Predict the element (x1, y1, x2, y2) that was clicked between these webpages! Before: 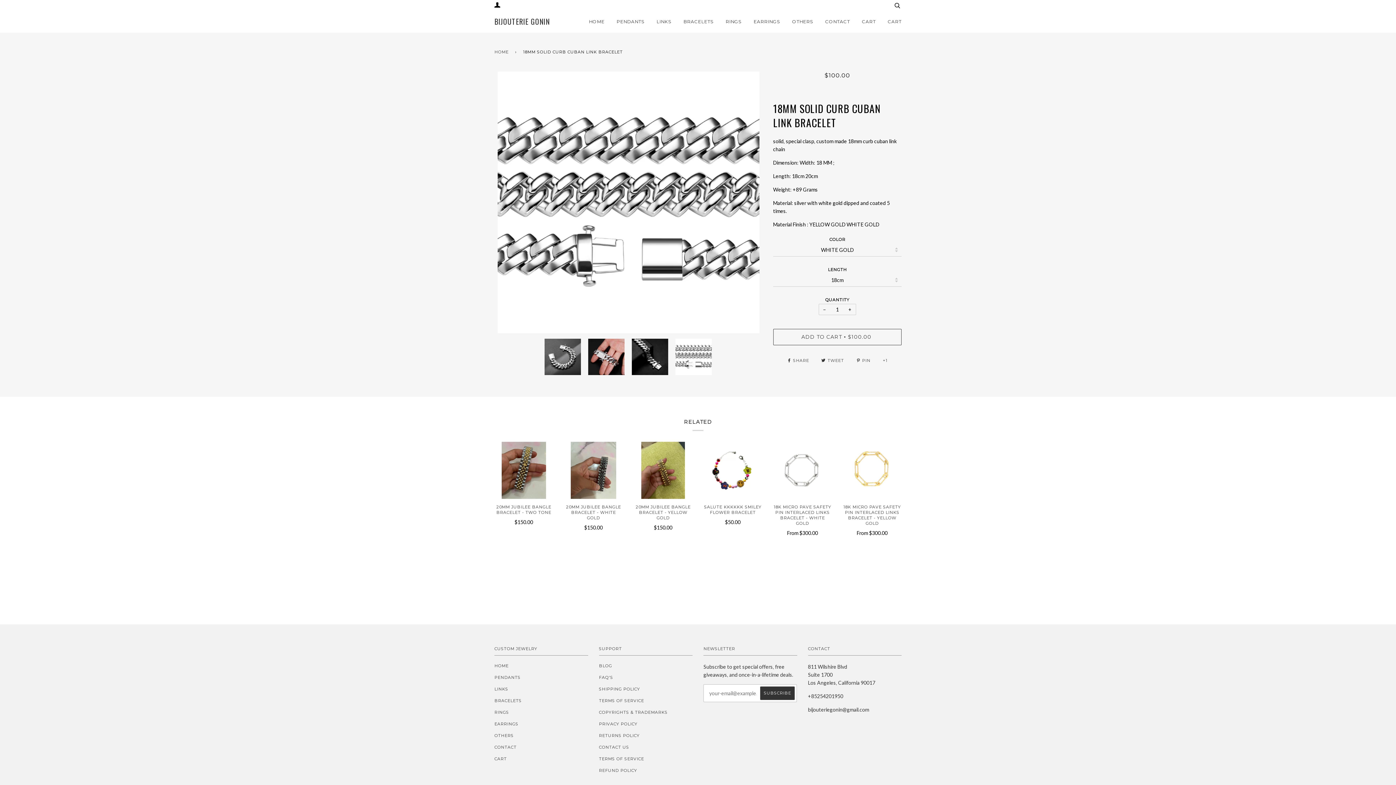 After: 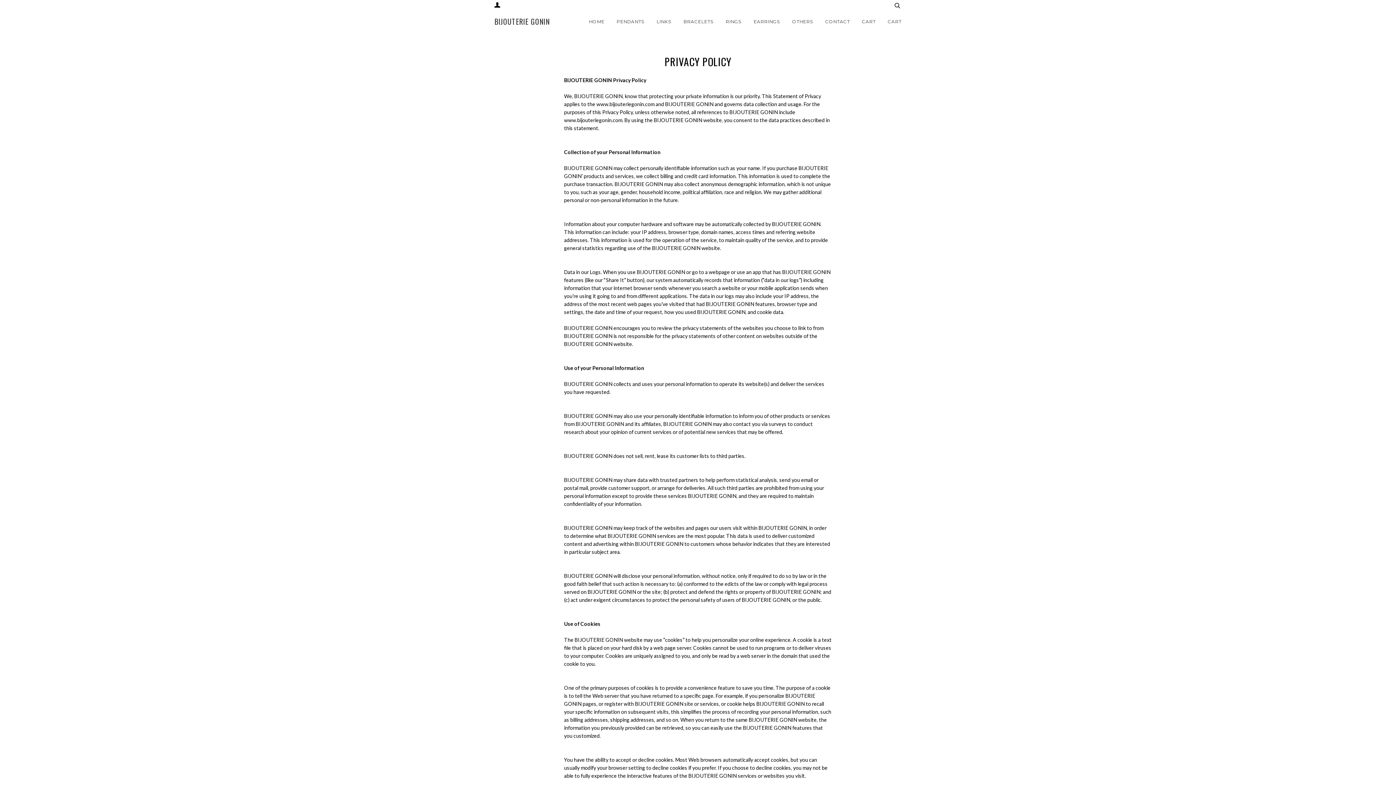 Action: label: PRIVACY POLICY bbox: (599, 721, 637, 726)